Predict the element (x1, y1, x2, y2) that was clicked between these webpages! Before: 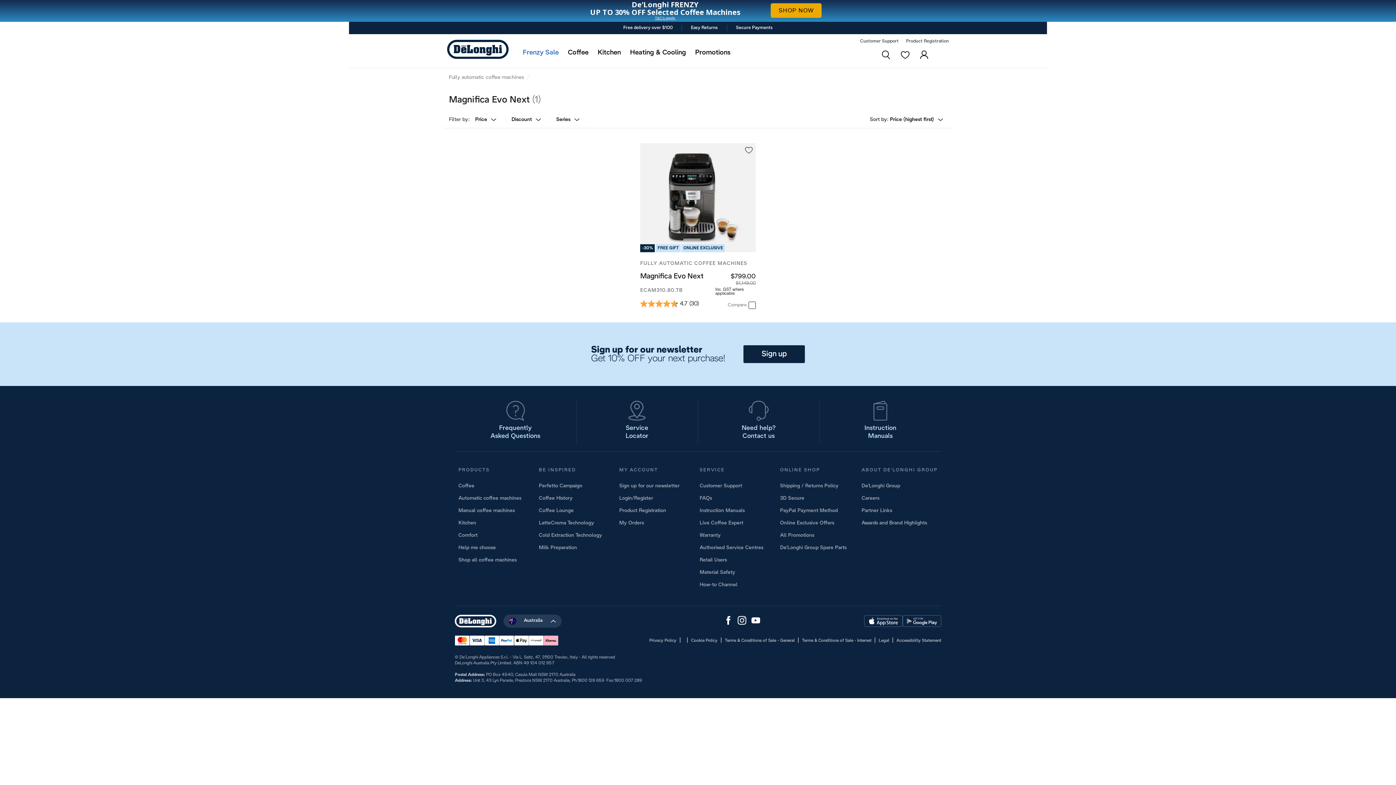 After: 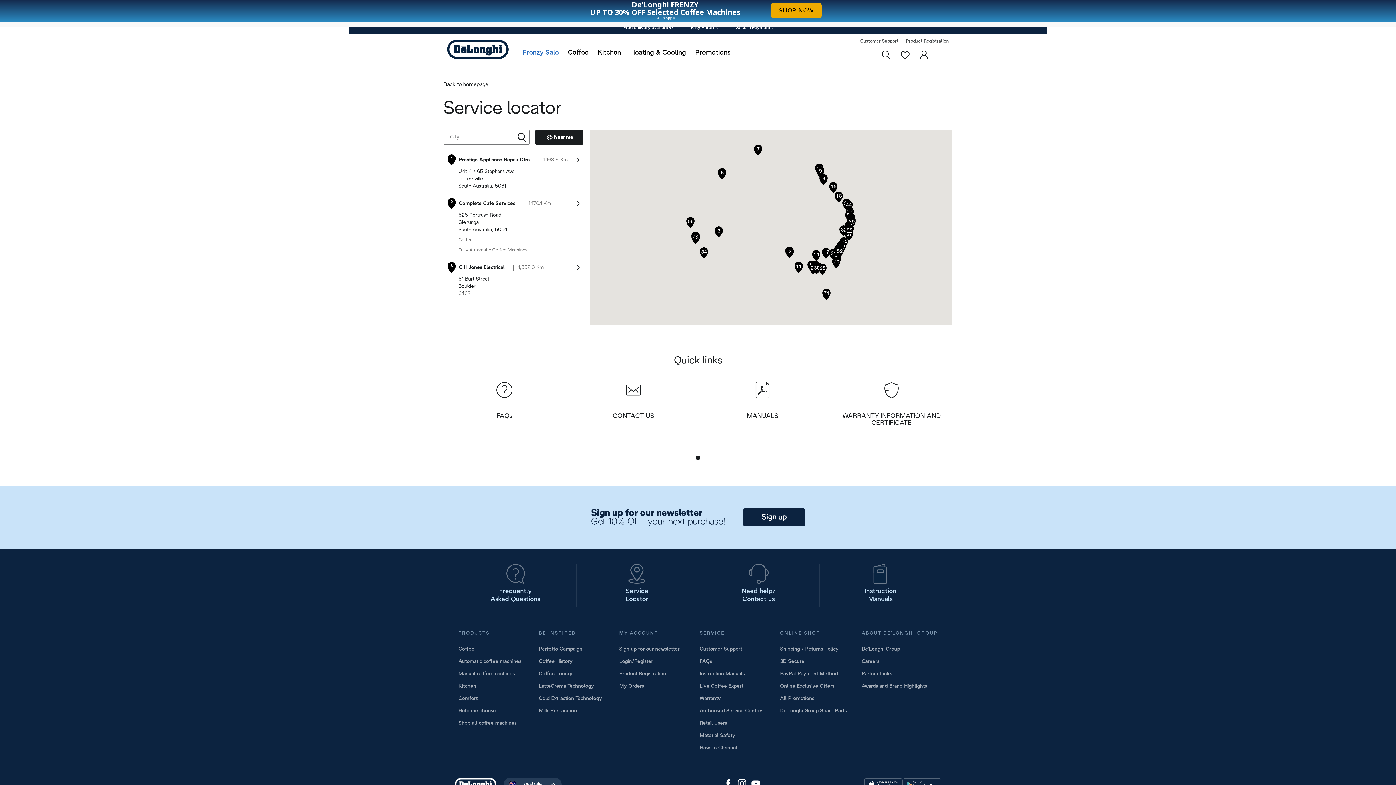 Action: bbox: (699, 545, 763, 550) label: Authorised Service Centres